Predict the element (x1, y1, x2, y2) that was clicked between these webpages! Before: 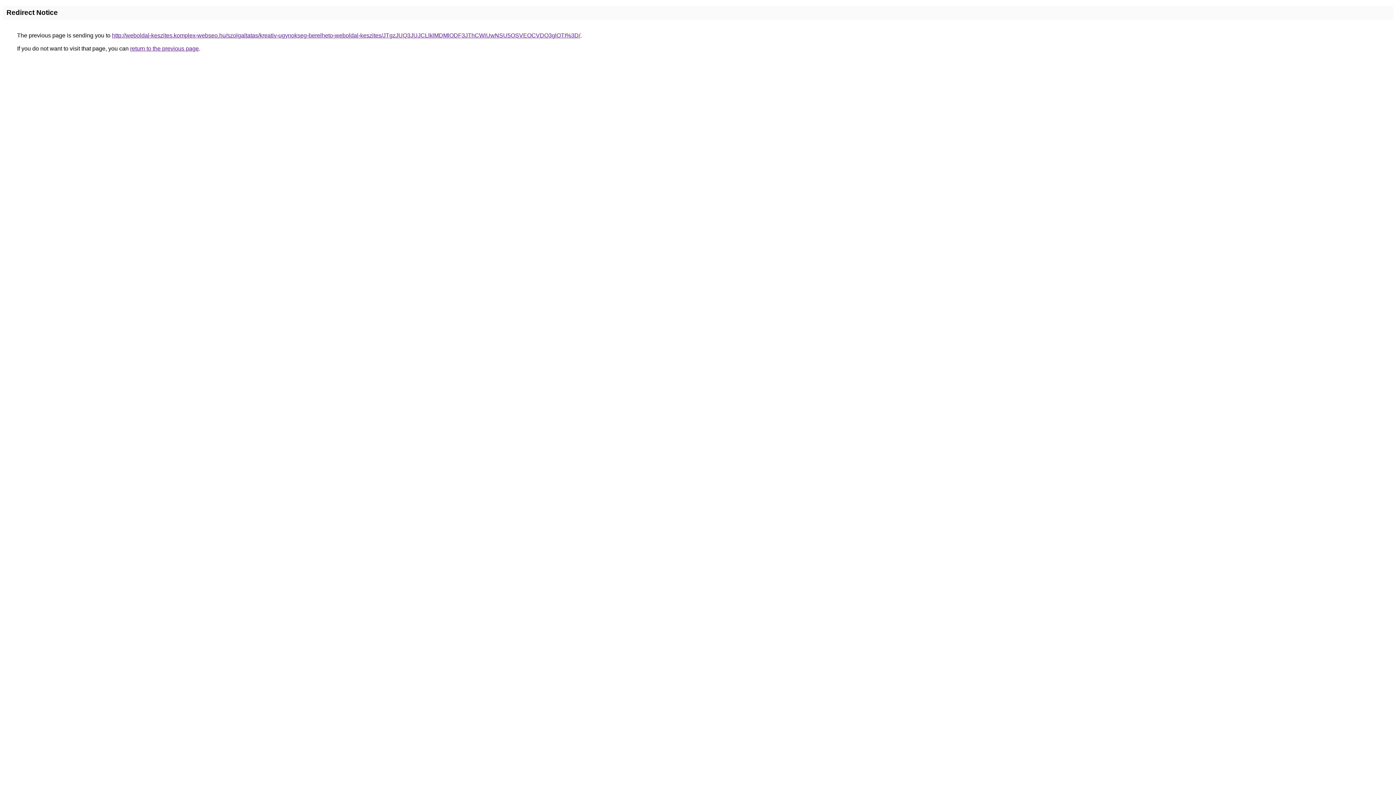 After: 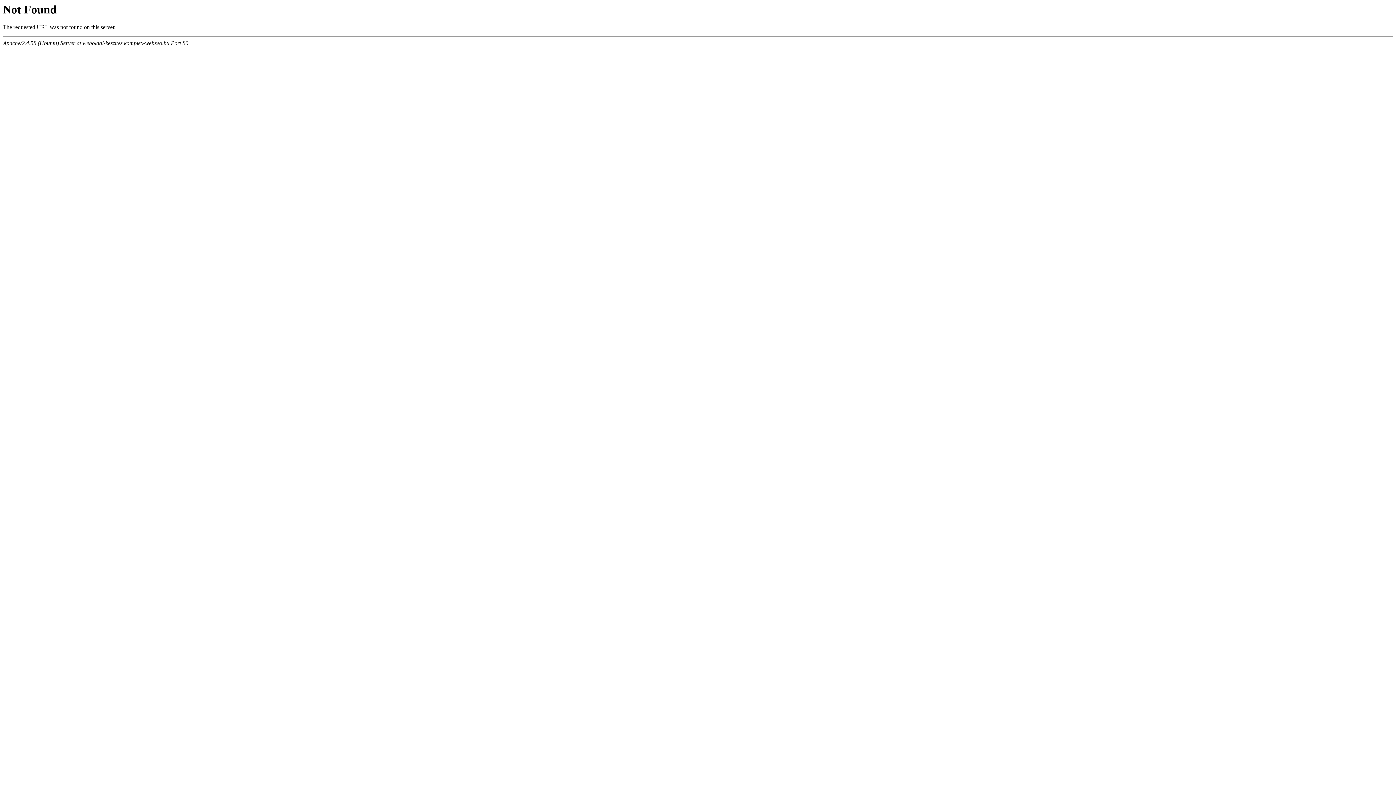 Action: bbox: (112, 32, 580, 38) label: http://weboldal-keszites.komplex-webseo.hu/szolgaltatas/kreativ-ugynokseg-berelheto-weboldal-keszites/JTgzJUQ3JUJCLlklMDMlODF3JThCWiUwNSU5OSVEOCVDQ3glOTI%3D/